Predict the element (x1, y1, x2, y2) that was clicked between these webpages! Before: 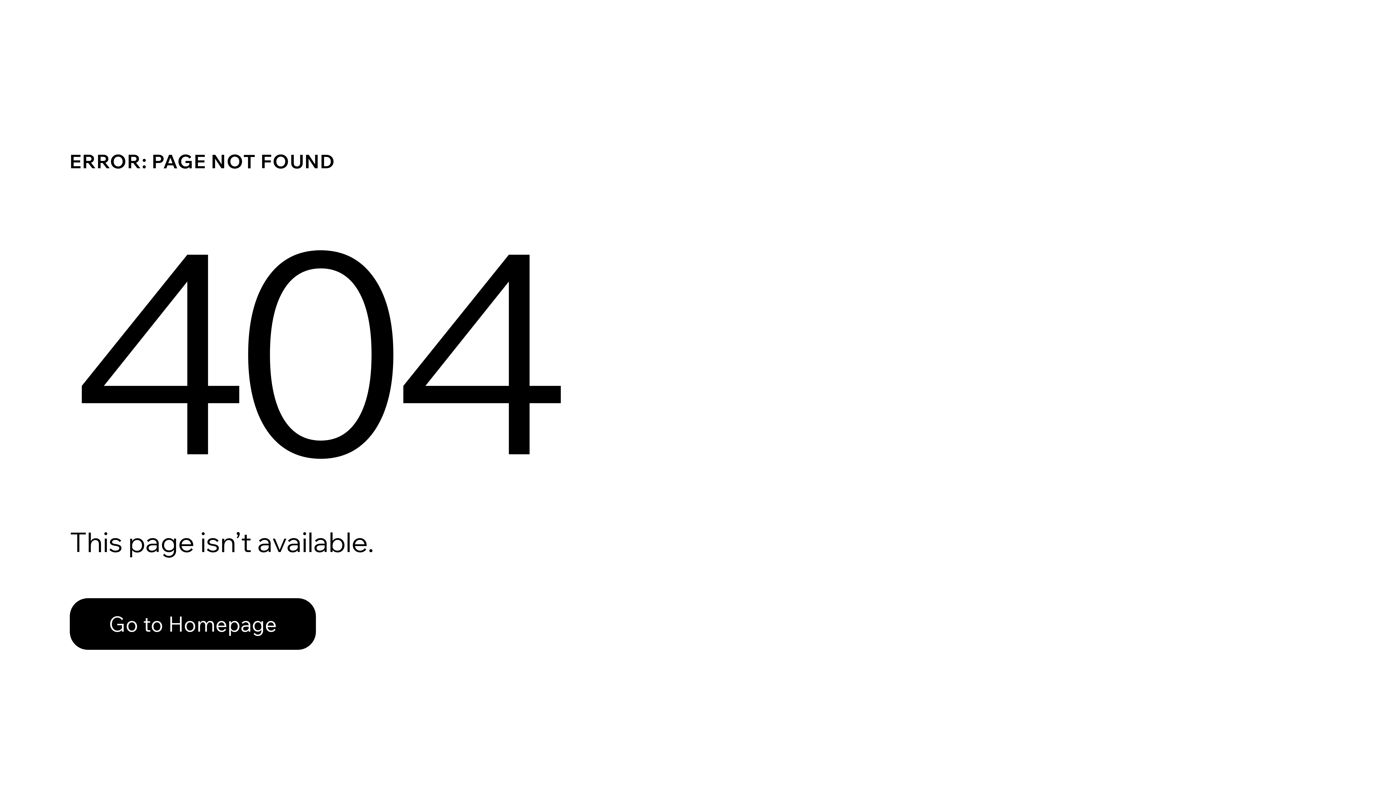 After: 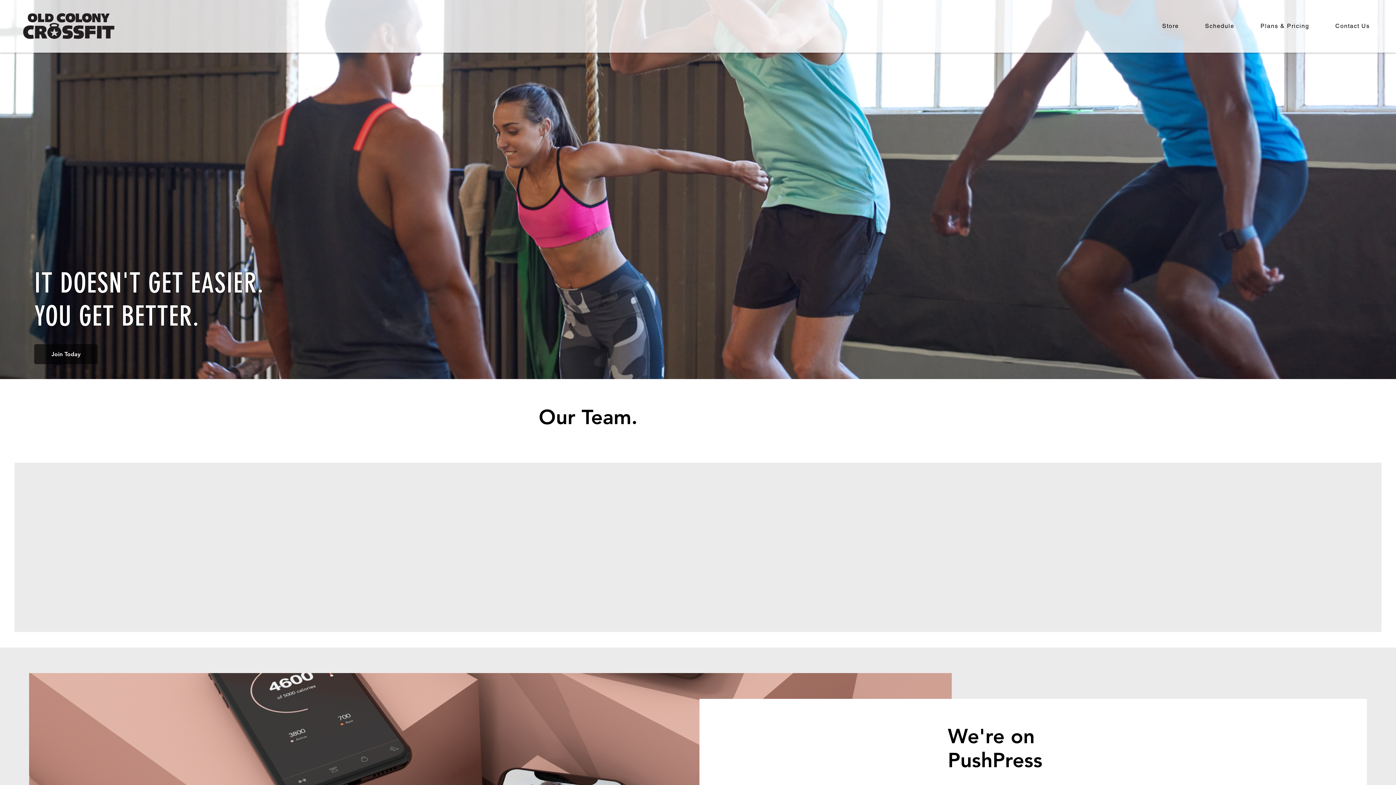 Action: label: Go to Homepage bbox: (69, 582, 768, 659)